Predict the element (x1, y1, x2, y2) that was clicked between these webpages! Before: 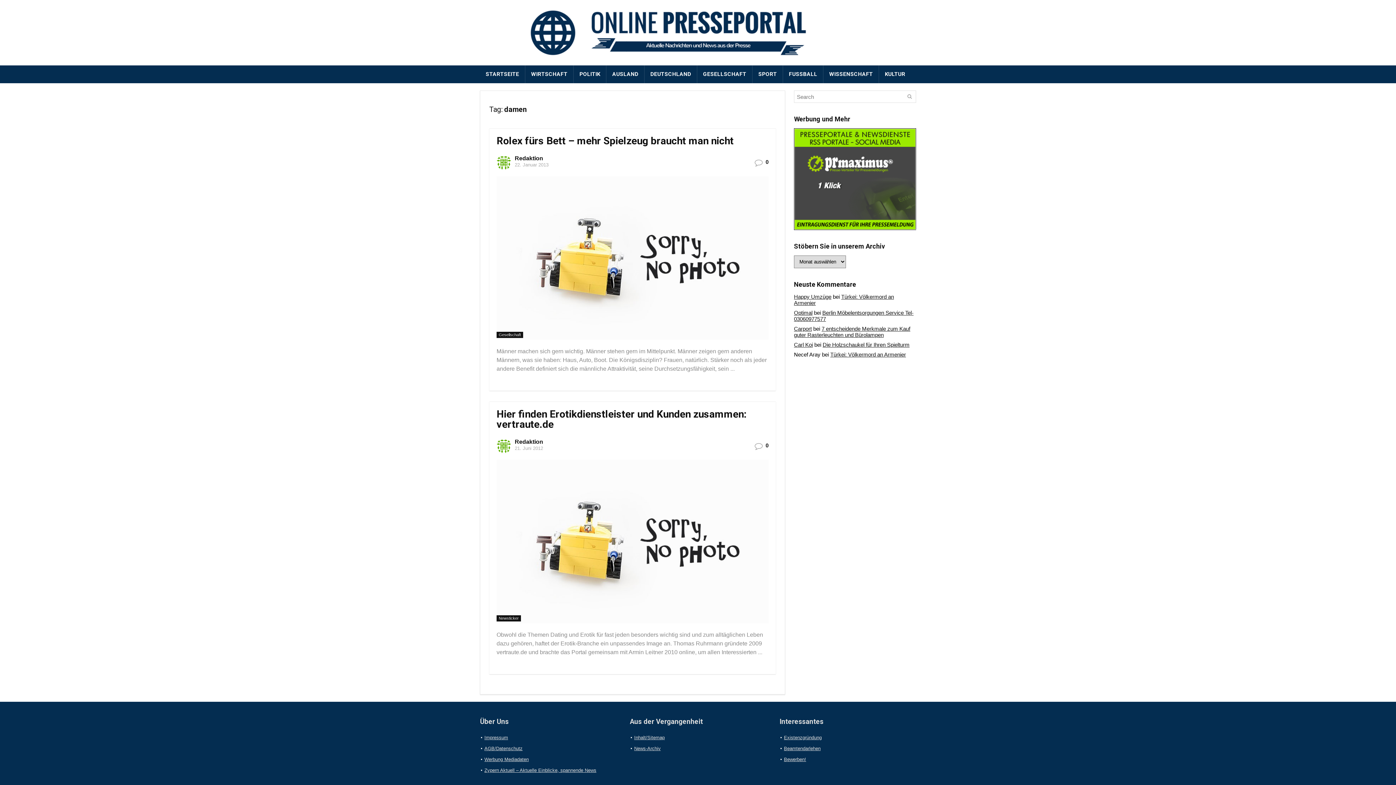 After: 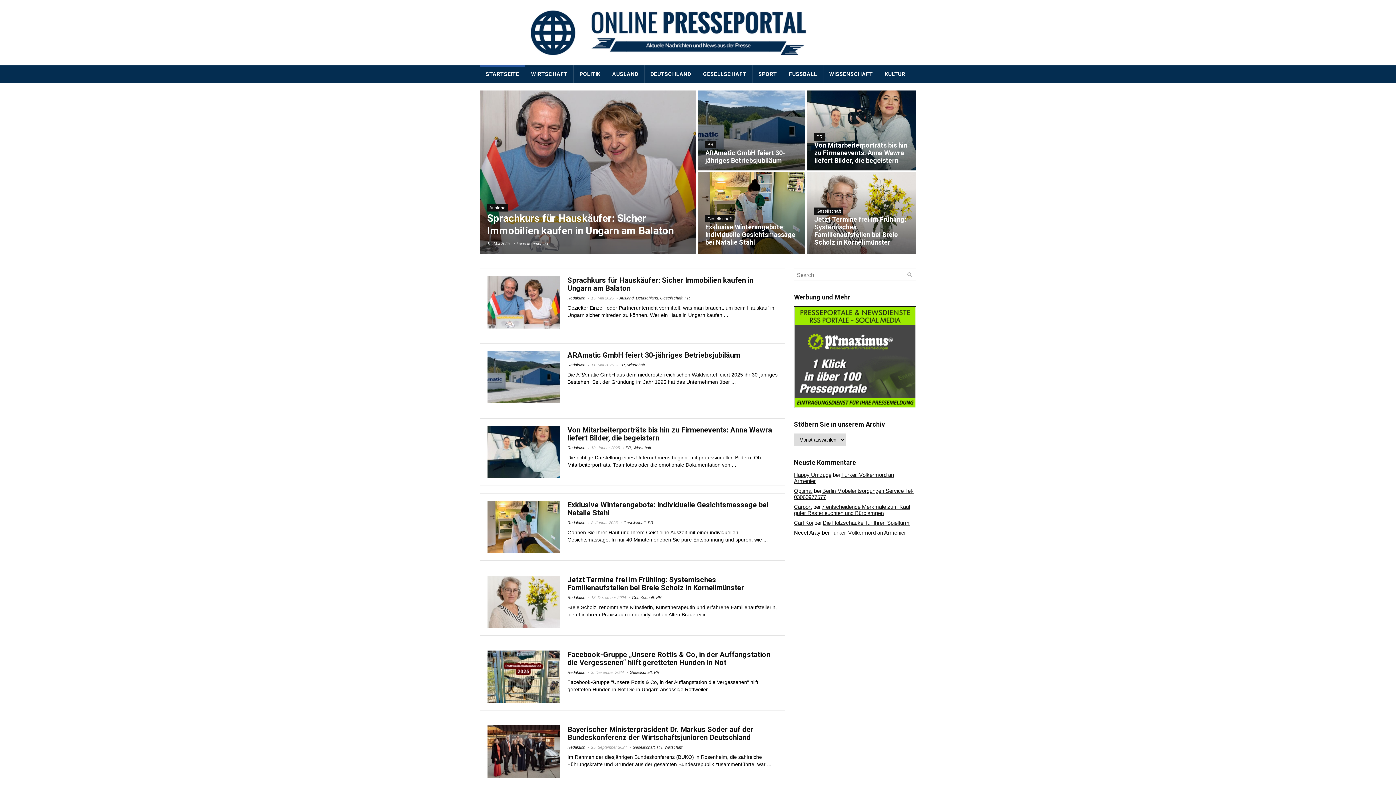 Action: bbox: (480, 2, 916, 8)